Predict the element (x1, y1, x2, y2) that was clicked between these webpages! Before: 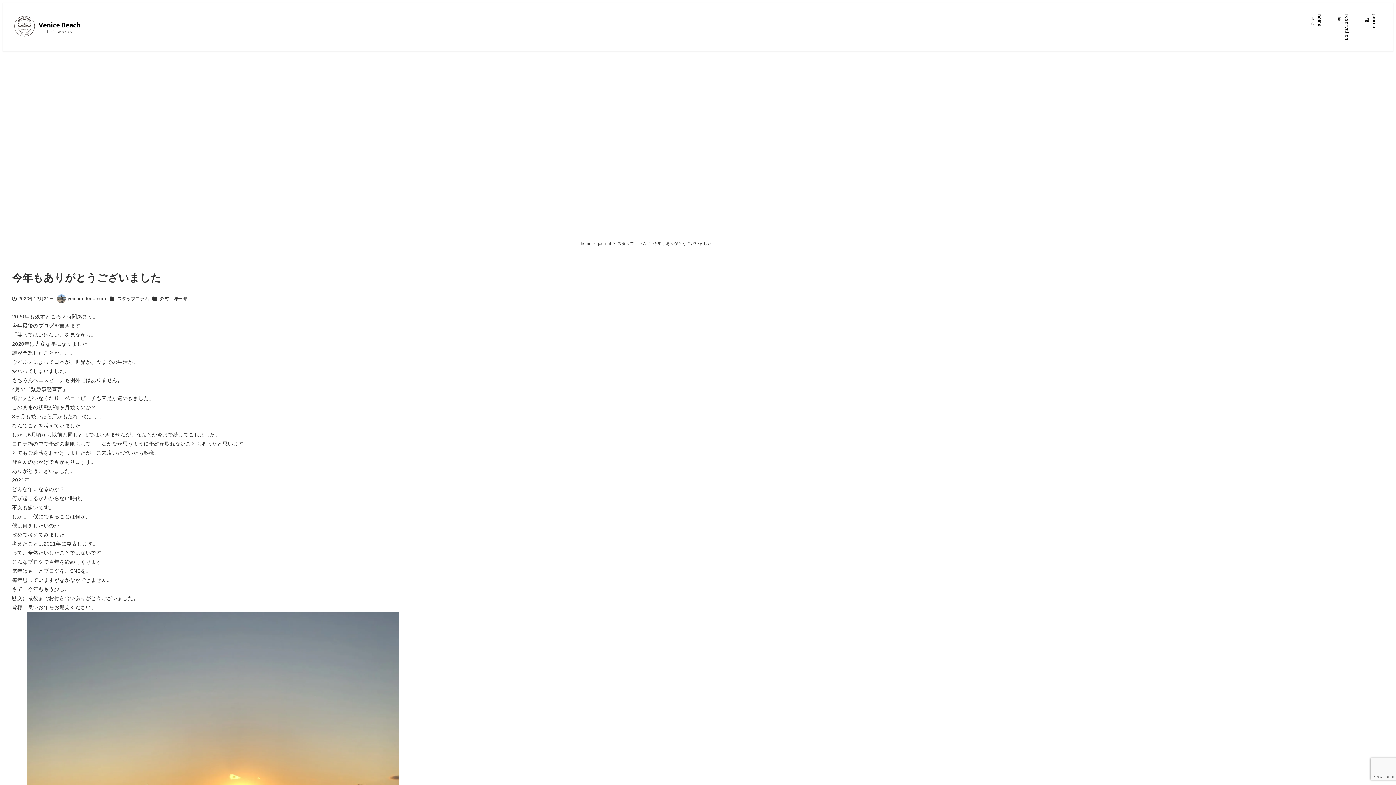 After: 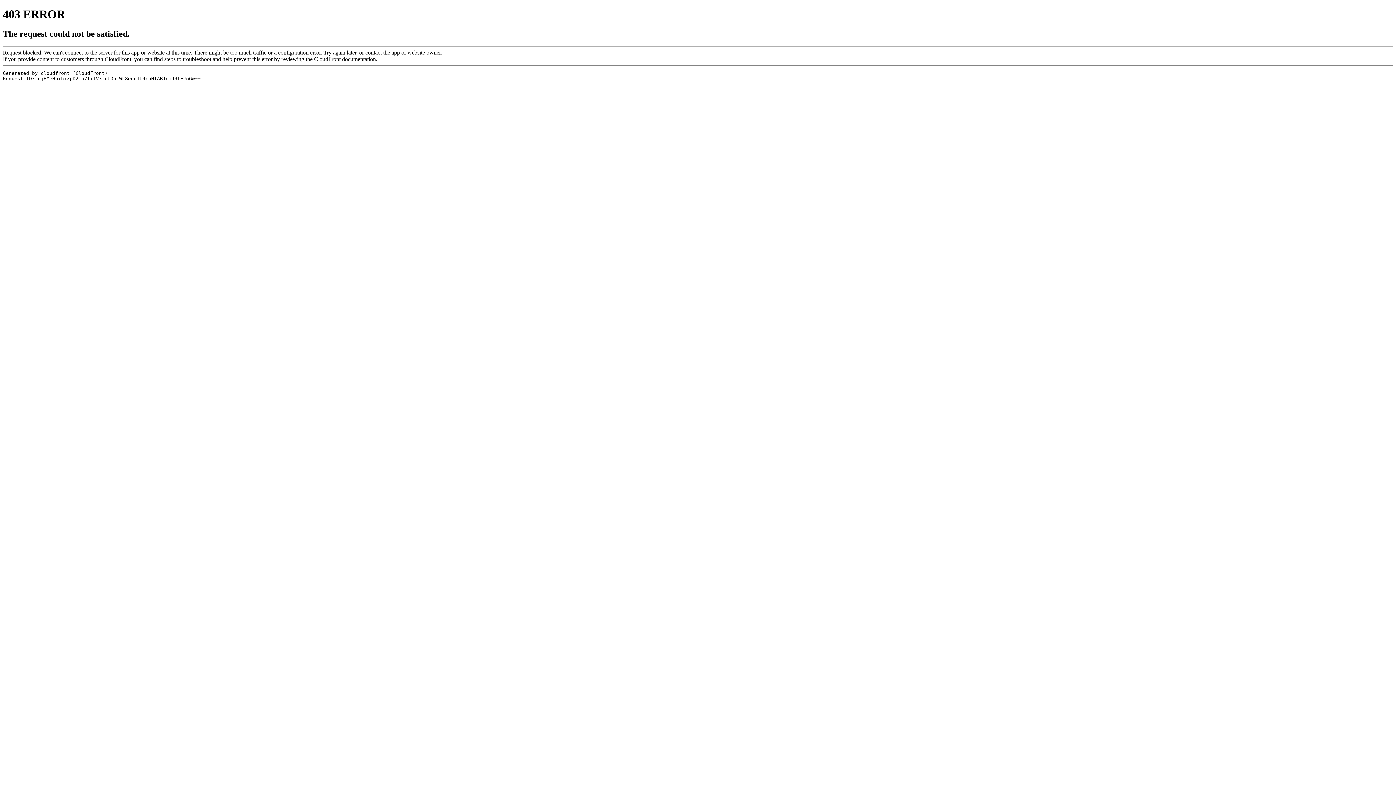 Action: label: reservation
予約 bbox: (1329, 8, 1356, 46)